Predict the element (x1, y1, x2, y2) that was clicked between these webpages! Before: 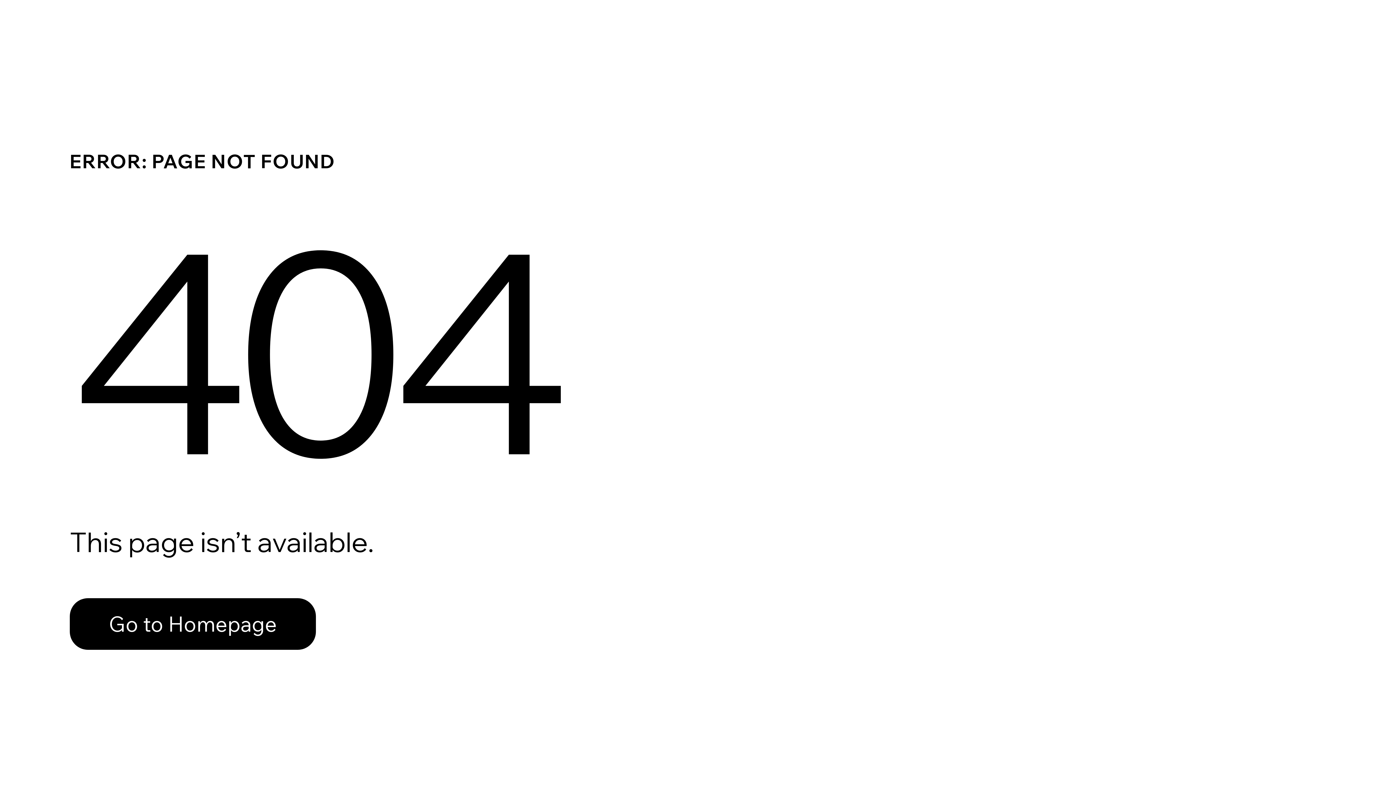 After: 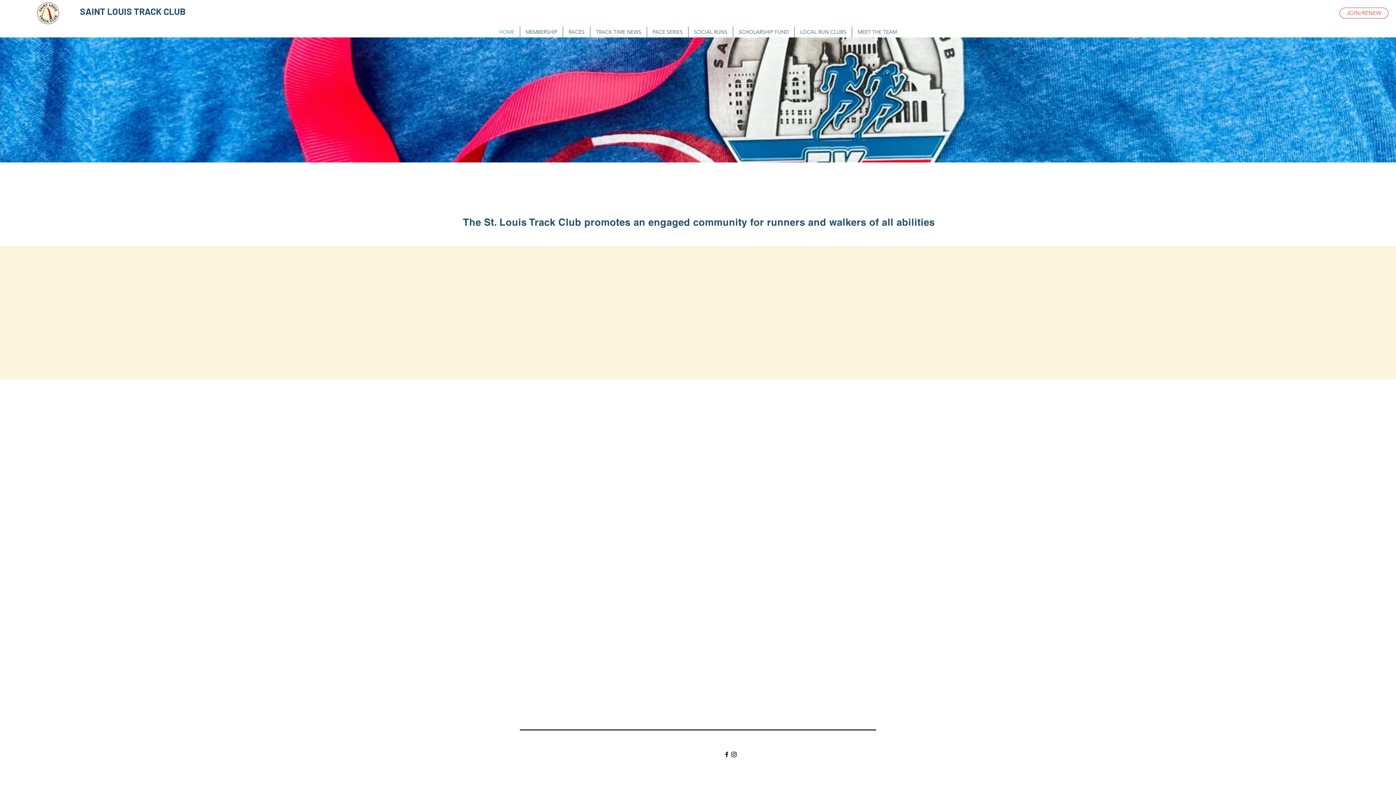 Action: bbox: (69, 582, 768, 659) label: Go to Homepage